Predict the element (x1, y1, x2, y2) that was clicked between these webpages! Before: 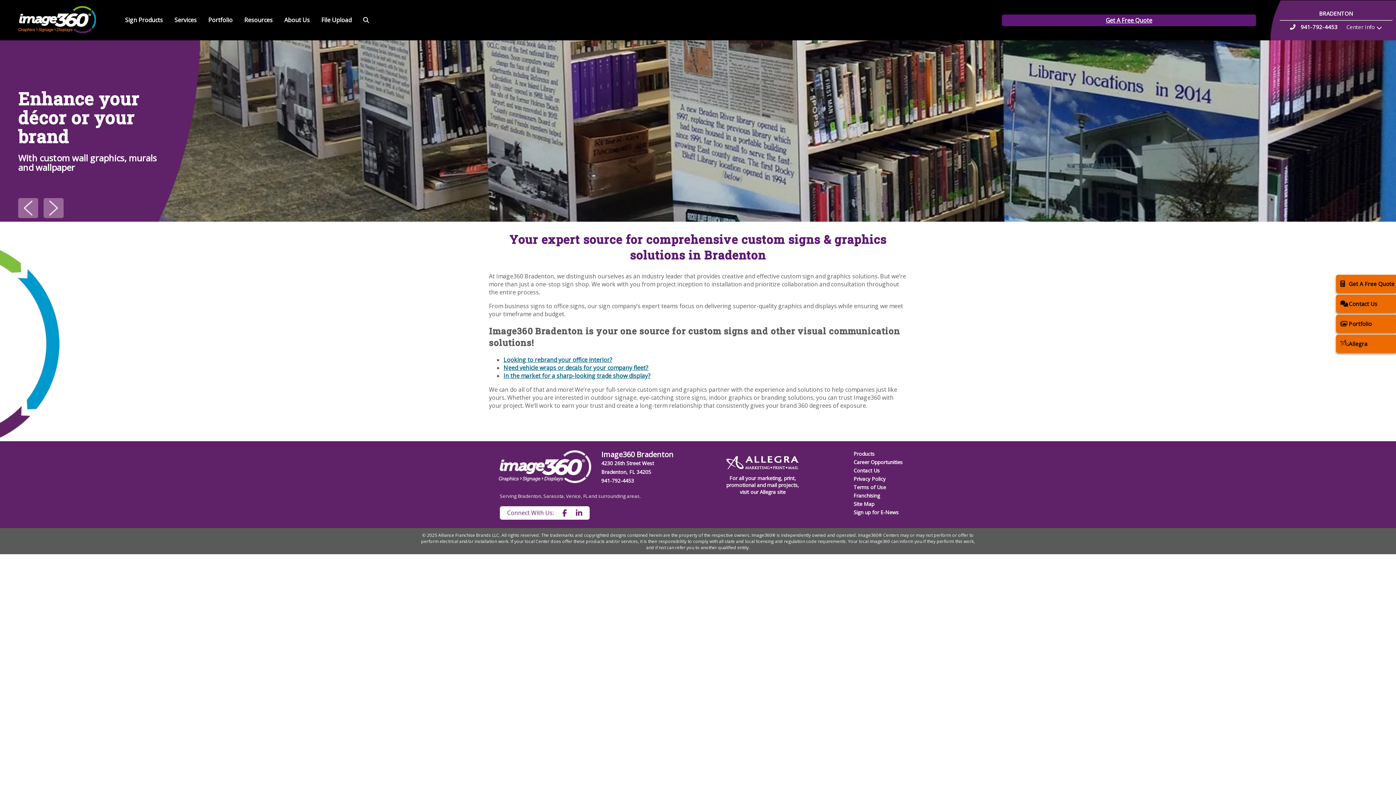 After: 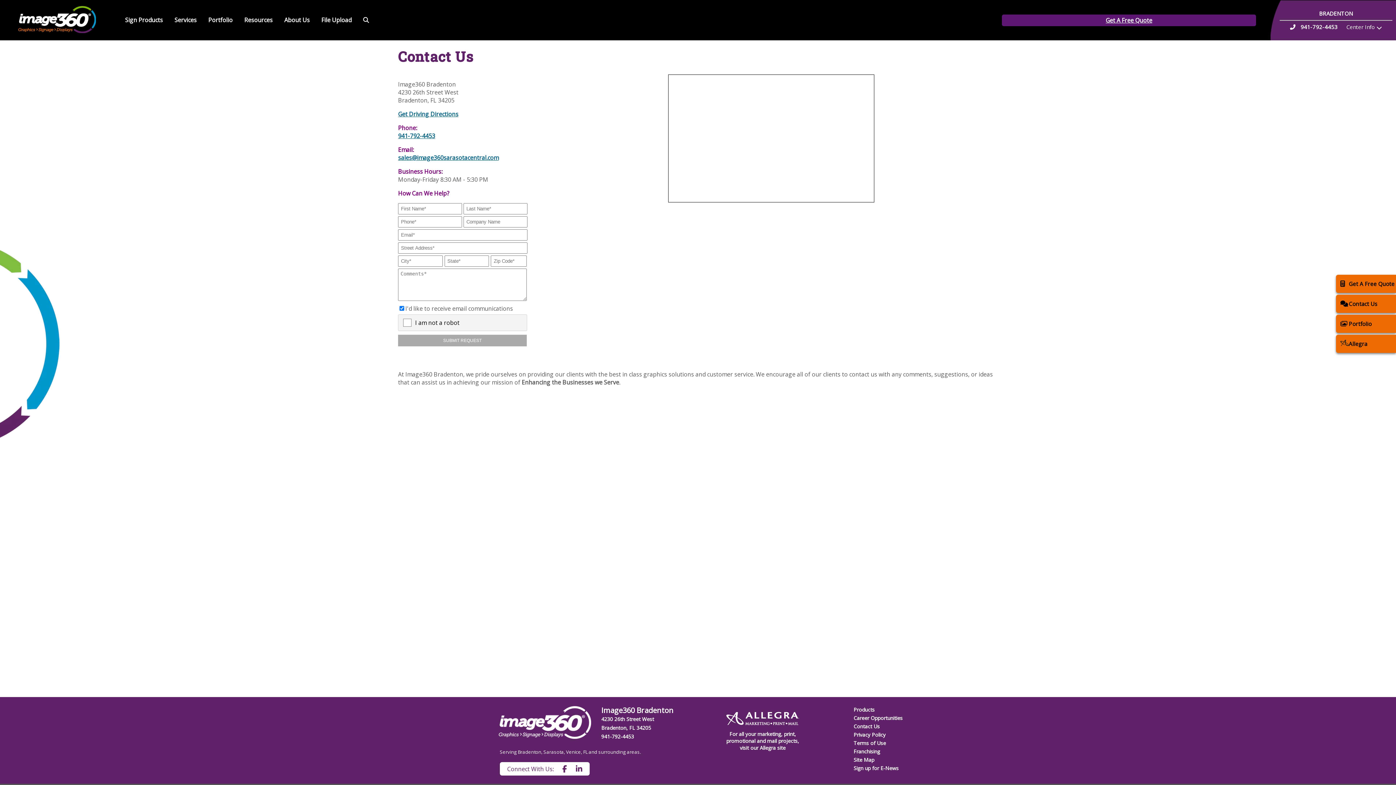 Action: bbox: (853, 467, 880, 474) label: Contact Us